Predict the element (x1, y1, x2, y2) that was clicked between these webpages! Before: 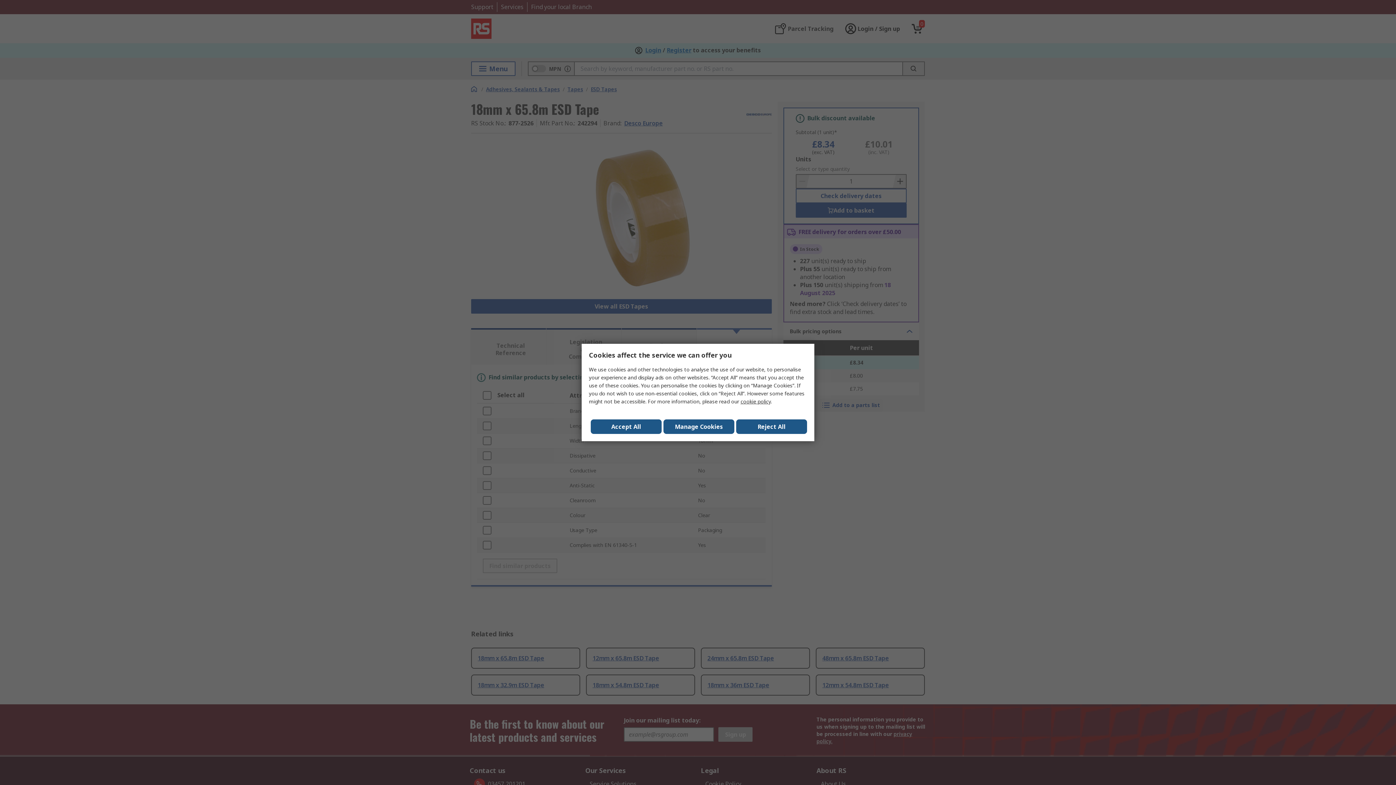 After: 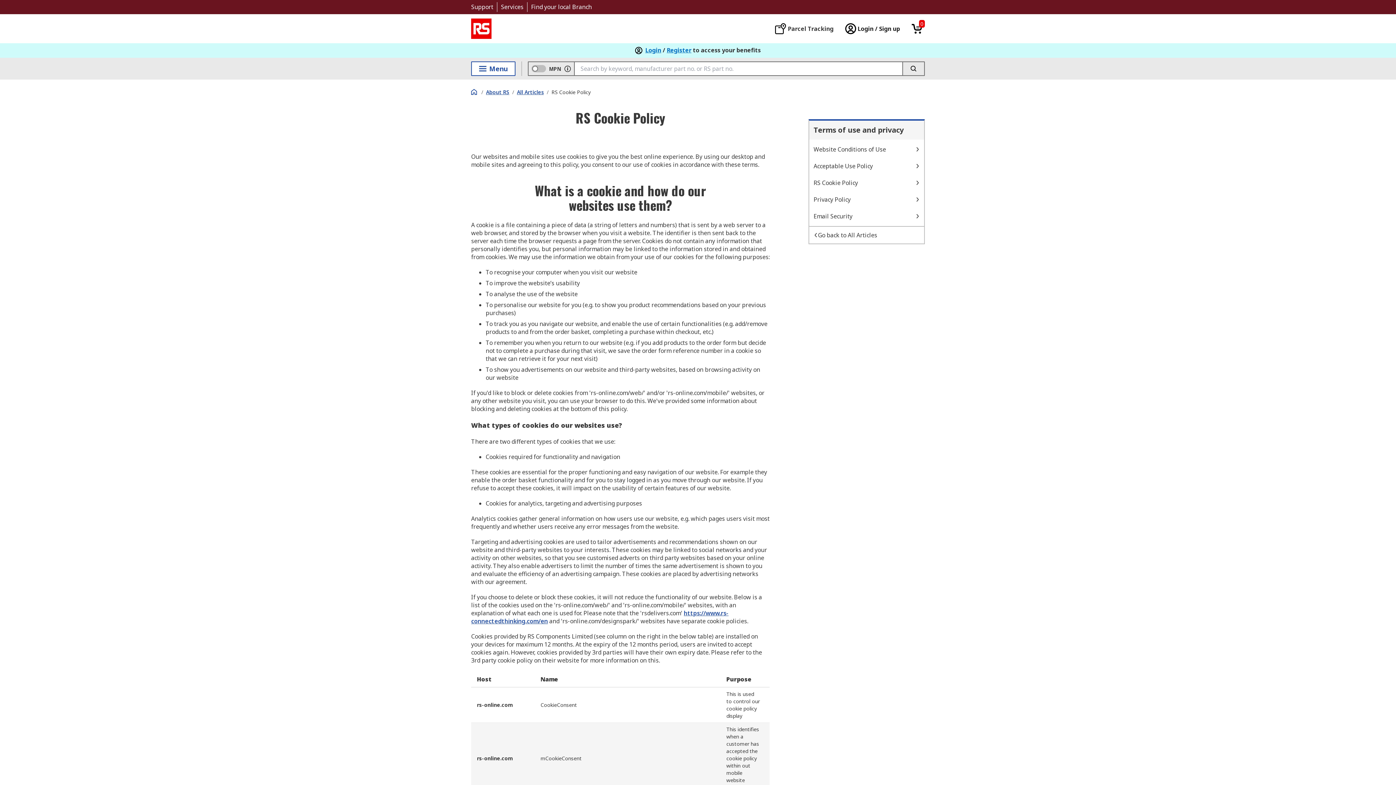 Action: bbox: (740, 398, 770, 405) label: cookie policy